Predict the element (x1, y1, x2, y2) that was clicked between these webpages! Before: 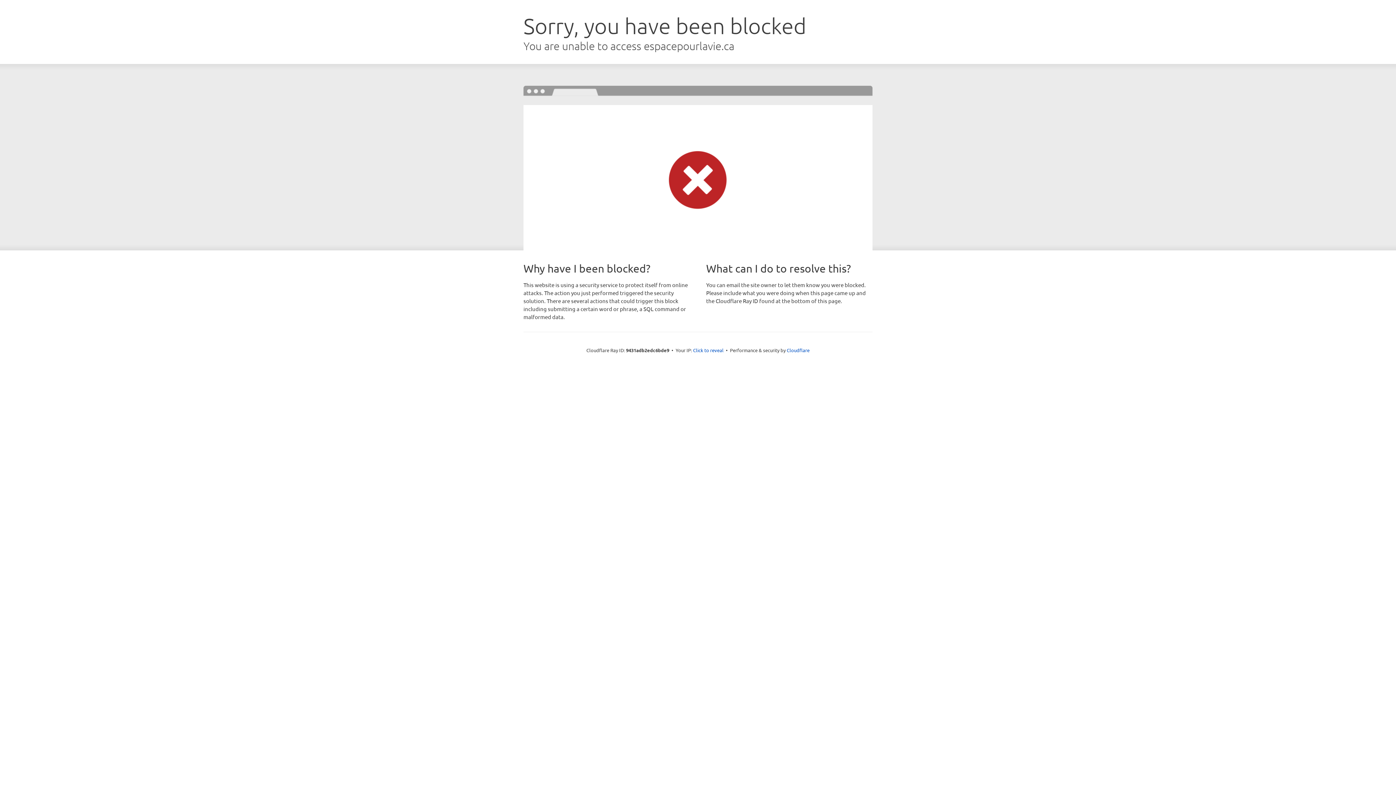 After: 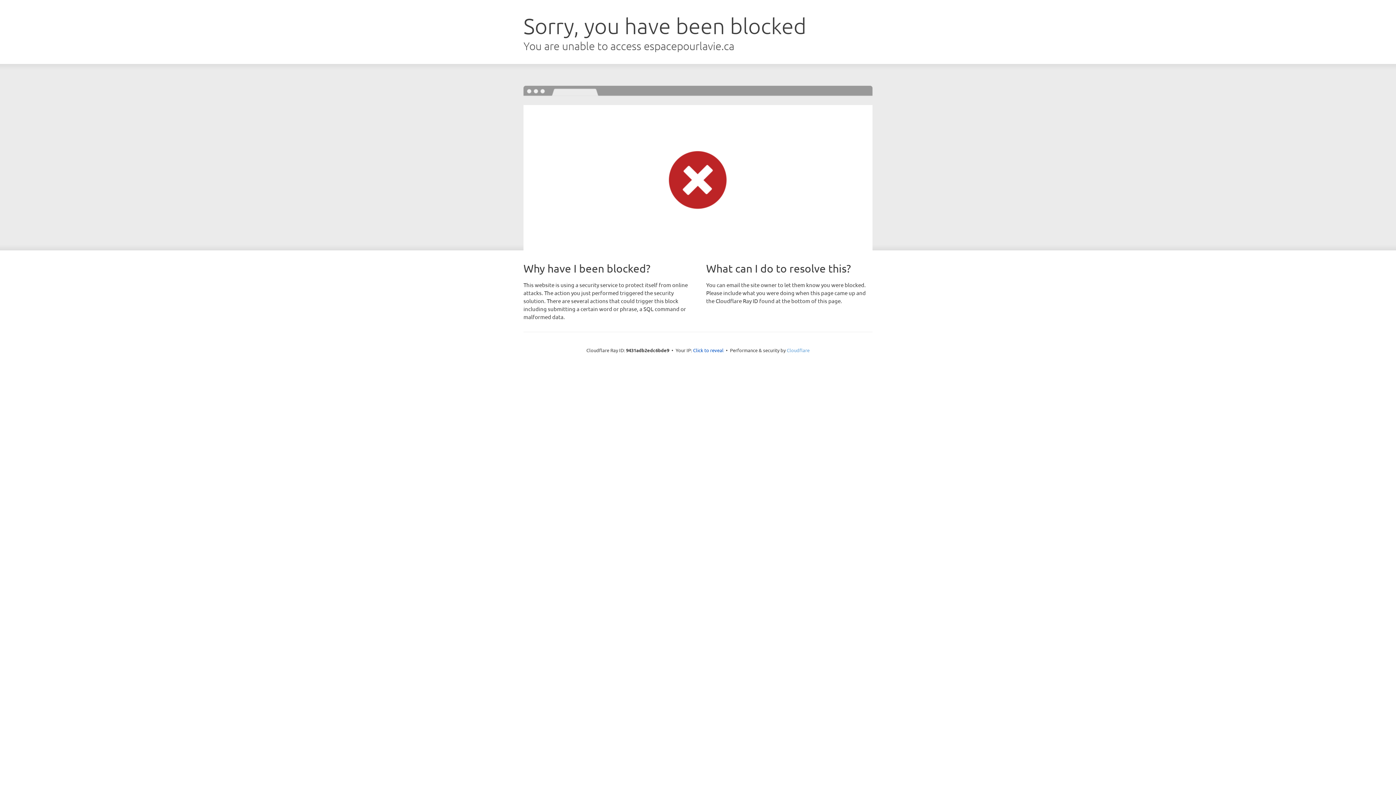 Action: label: Cloudflare bbox: (786, 347, 809, 353)